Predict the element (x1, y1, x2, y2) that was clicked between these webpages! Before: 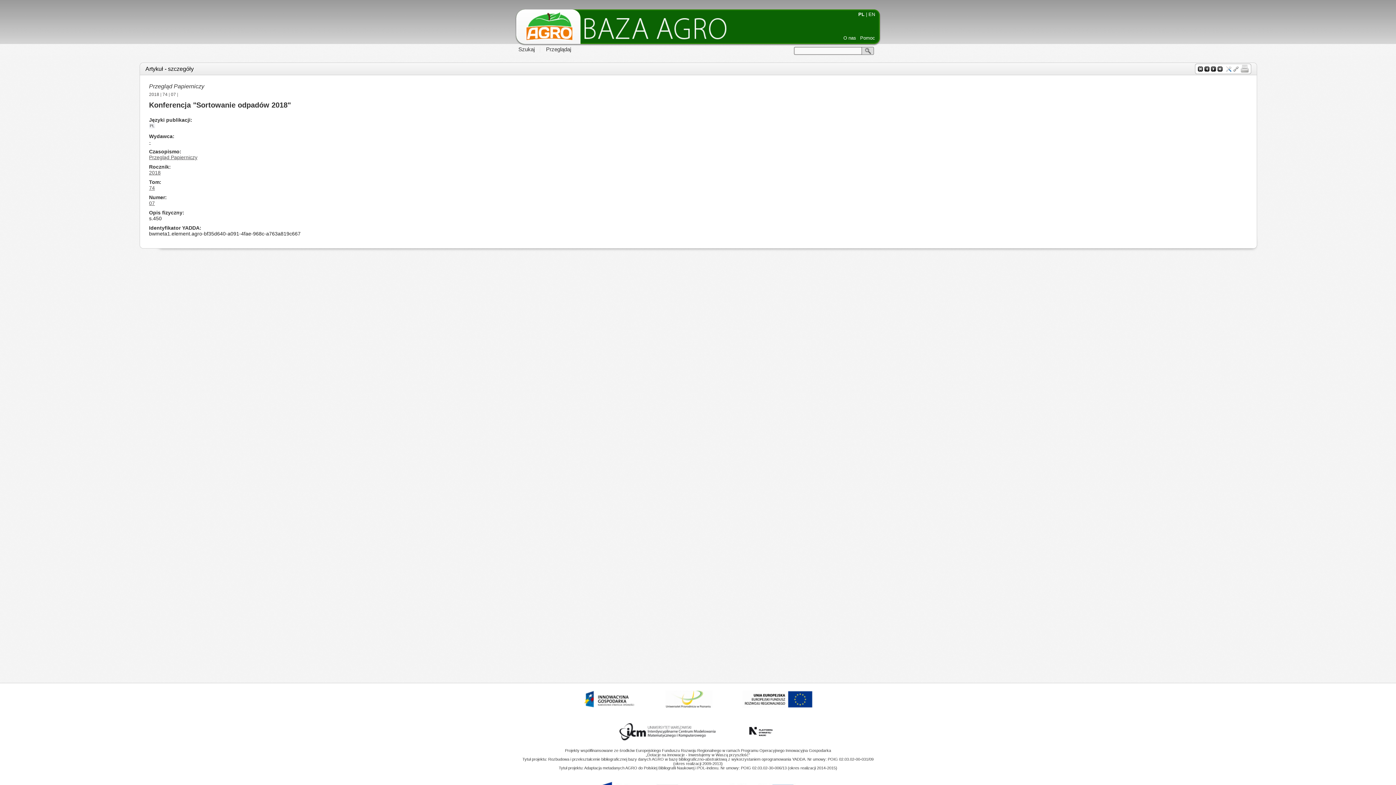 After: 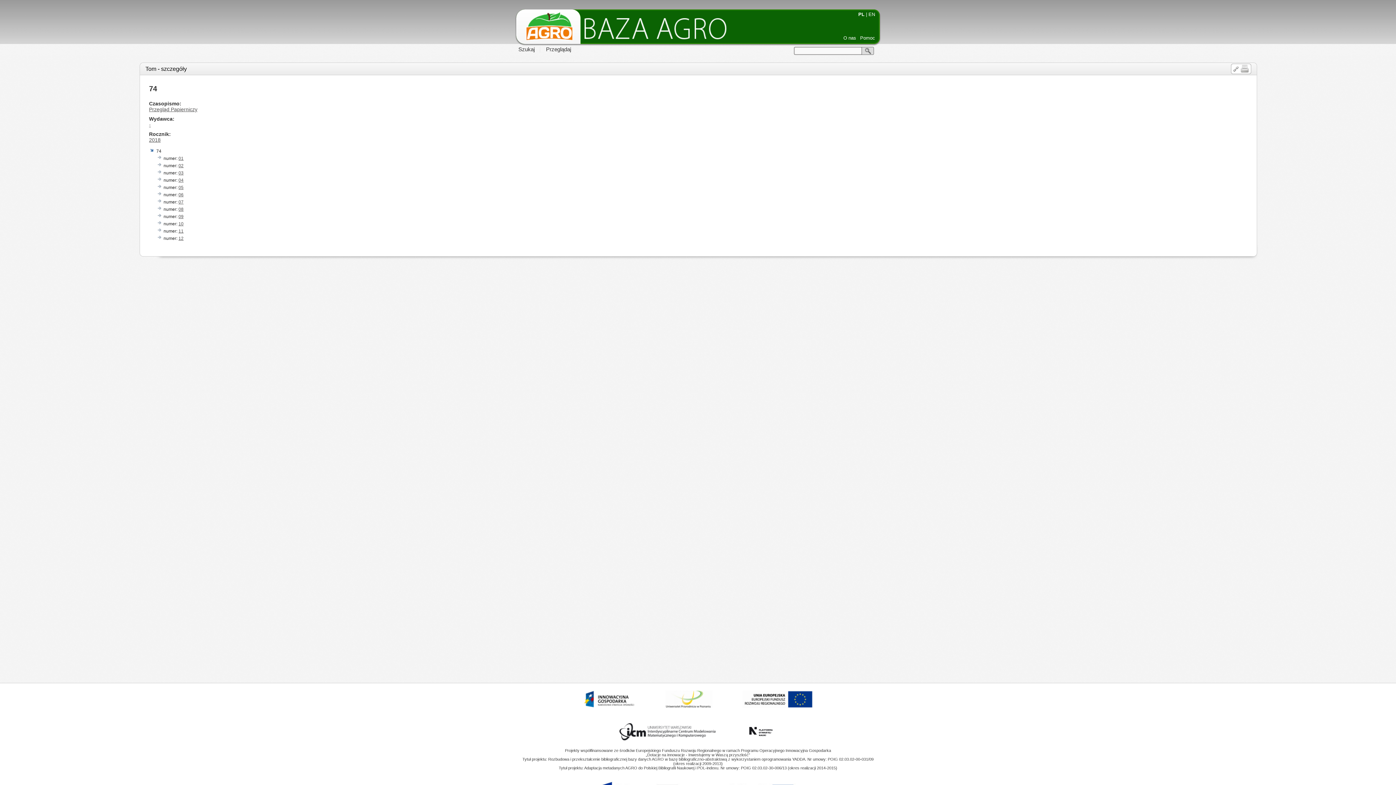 Action: bbox: (162, 92, 167, 97) label: 74